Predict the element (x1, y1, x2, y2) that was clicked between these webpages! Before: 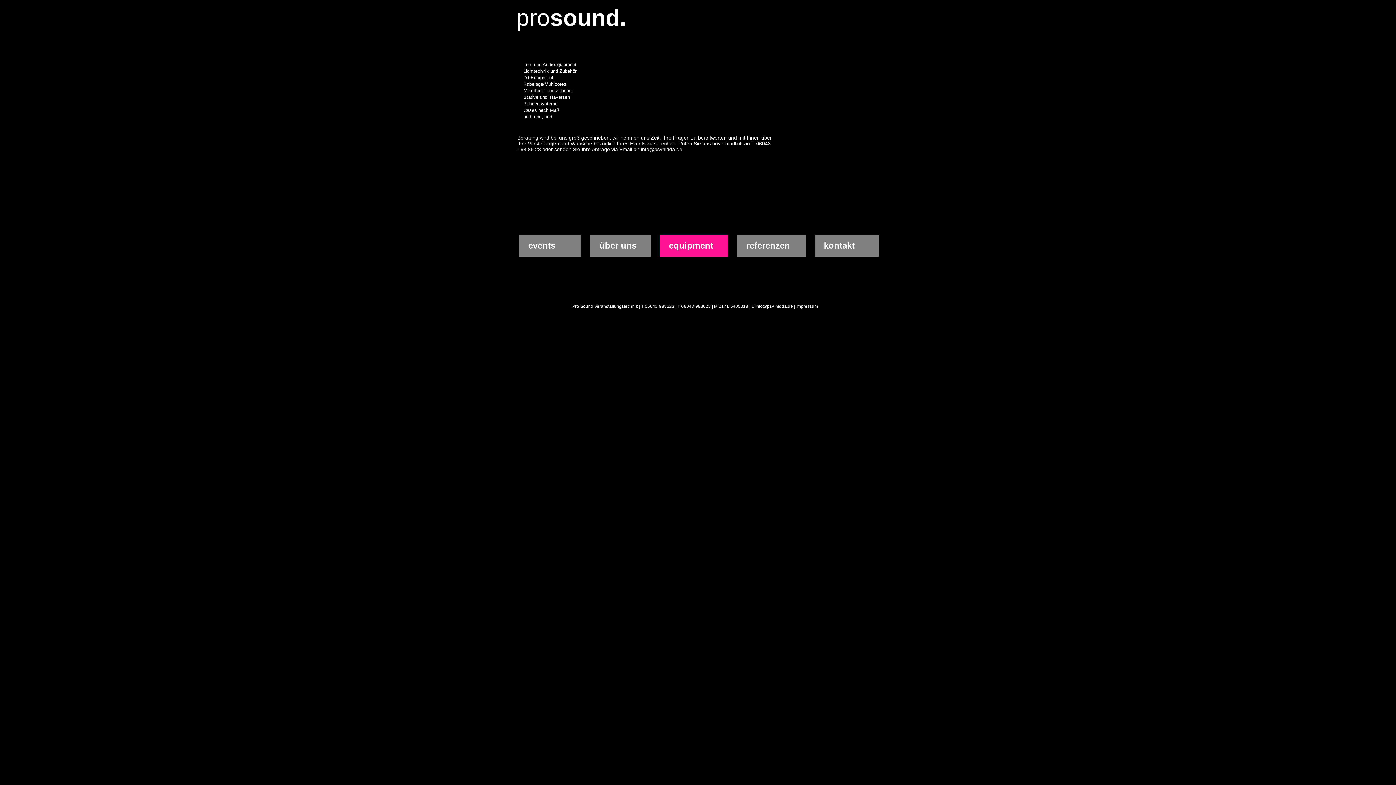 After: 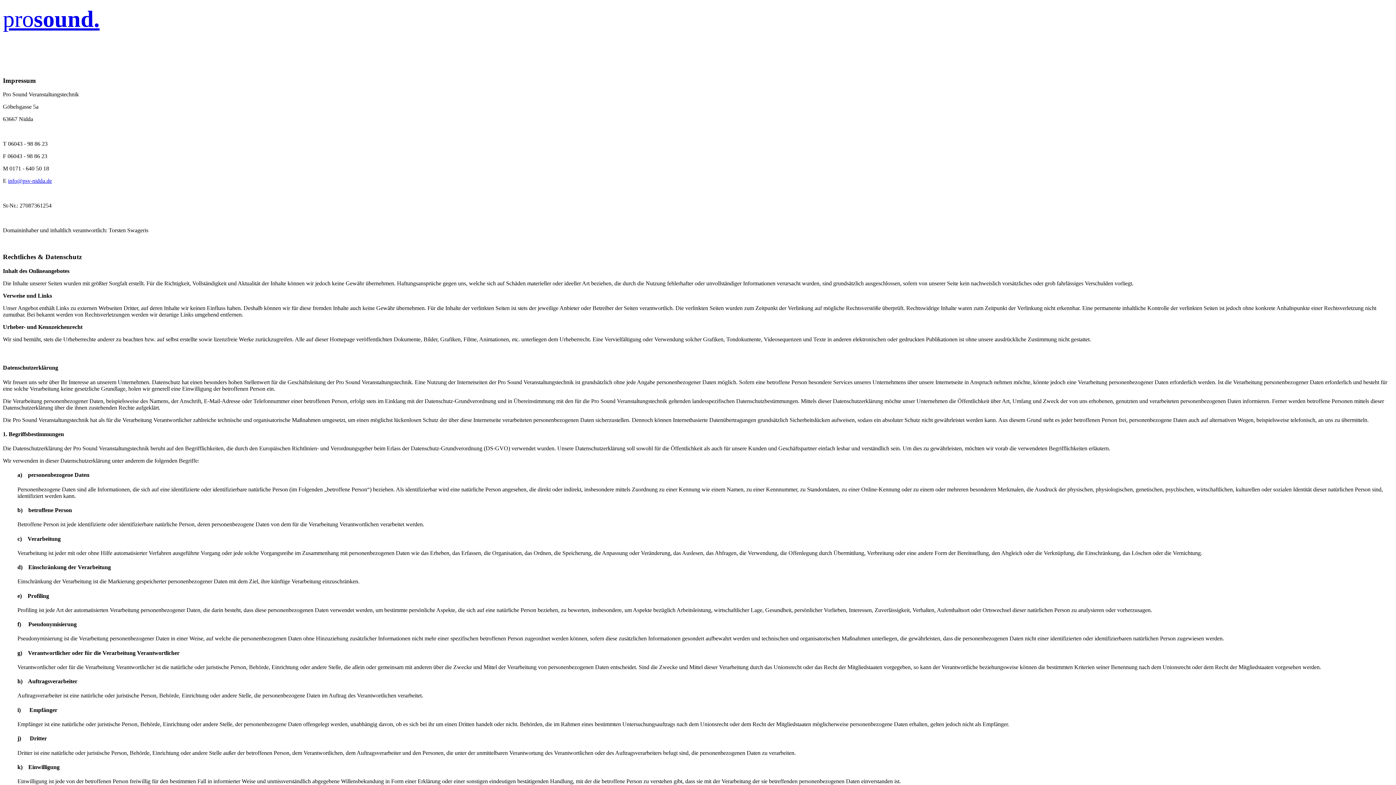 Action: bbox: (796, 304, 818, 309) label: Impressum